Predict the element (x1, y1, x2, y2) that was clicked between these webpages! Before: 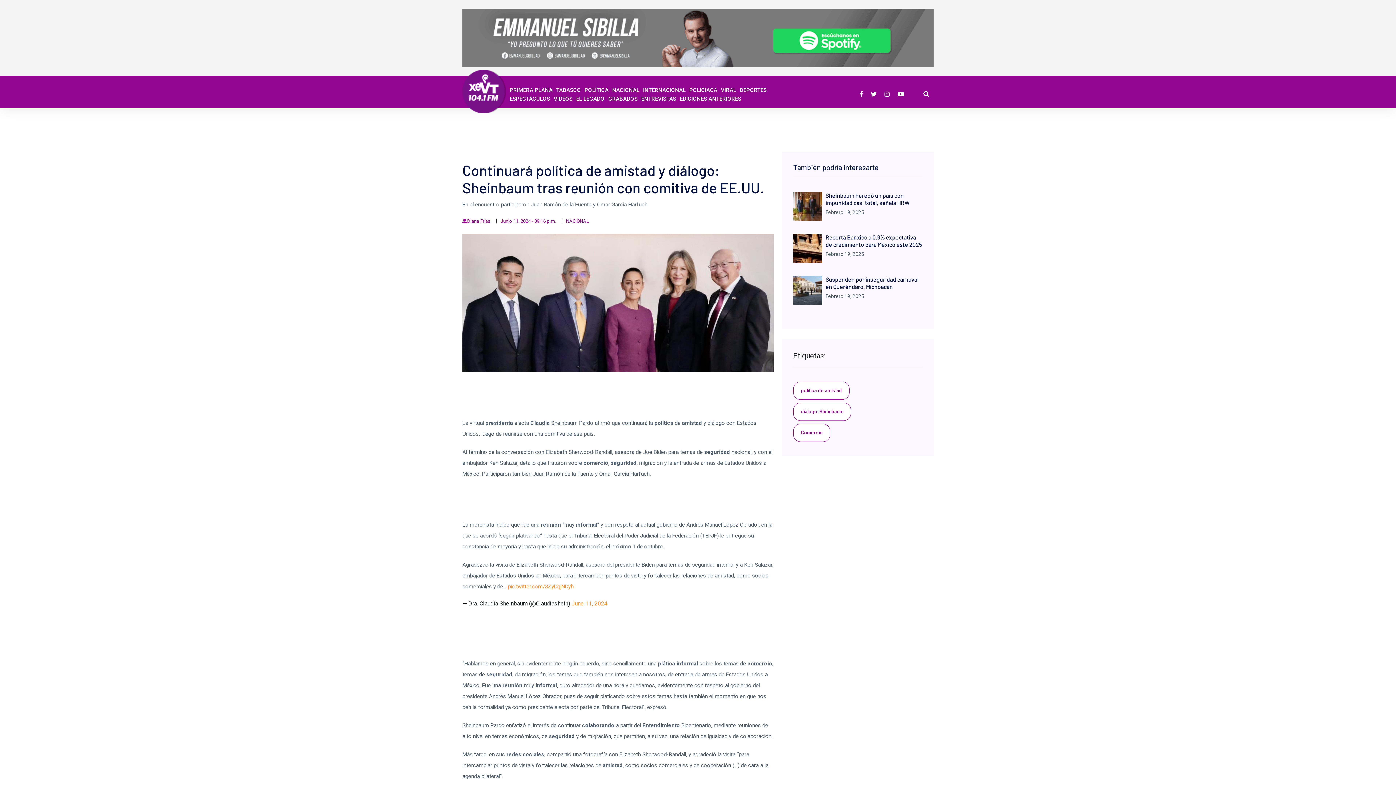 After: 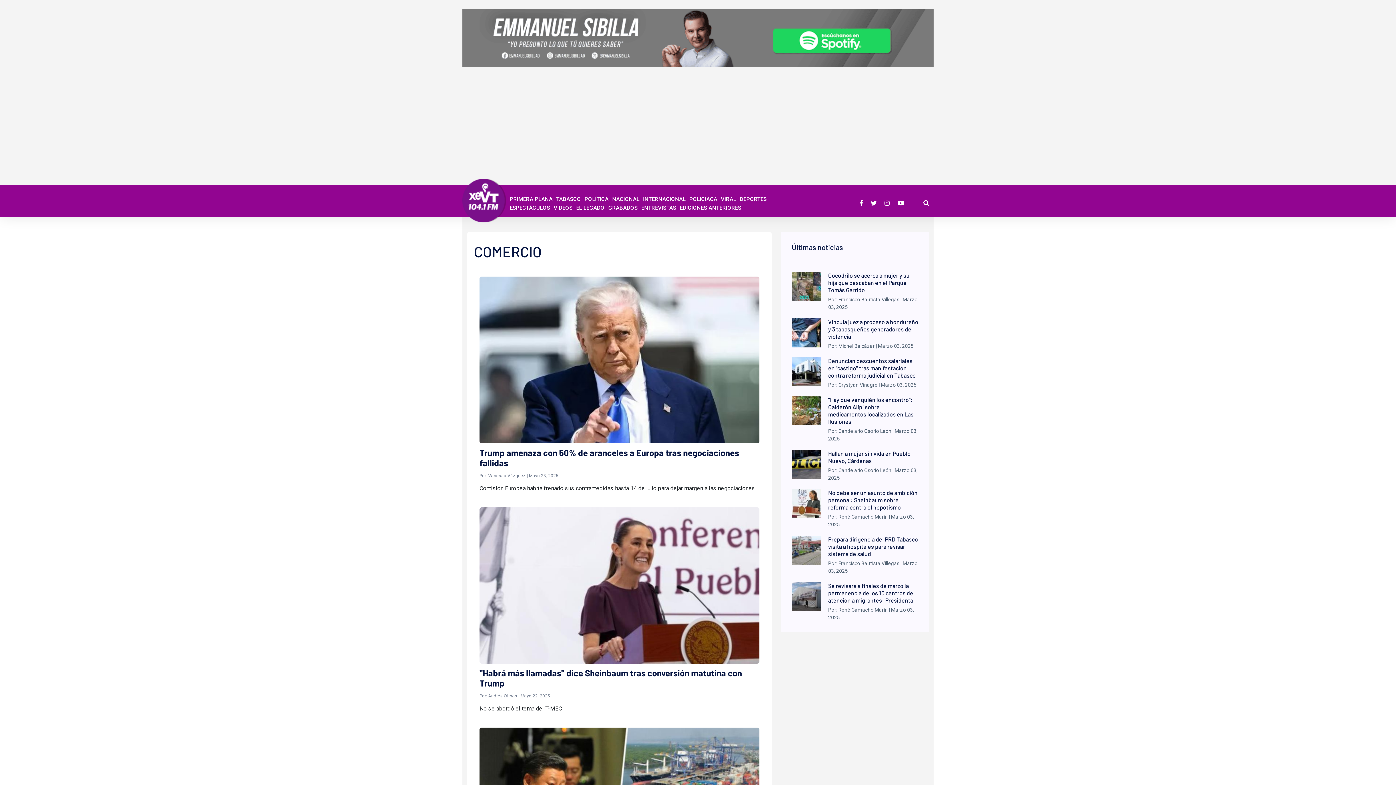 Action: bbox: (793, 424, 830, 442) label: Comercio